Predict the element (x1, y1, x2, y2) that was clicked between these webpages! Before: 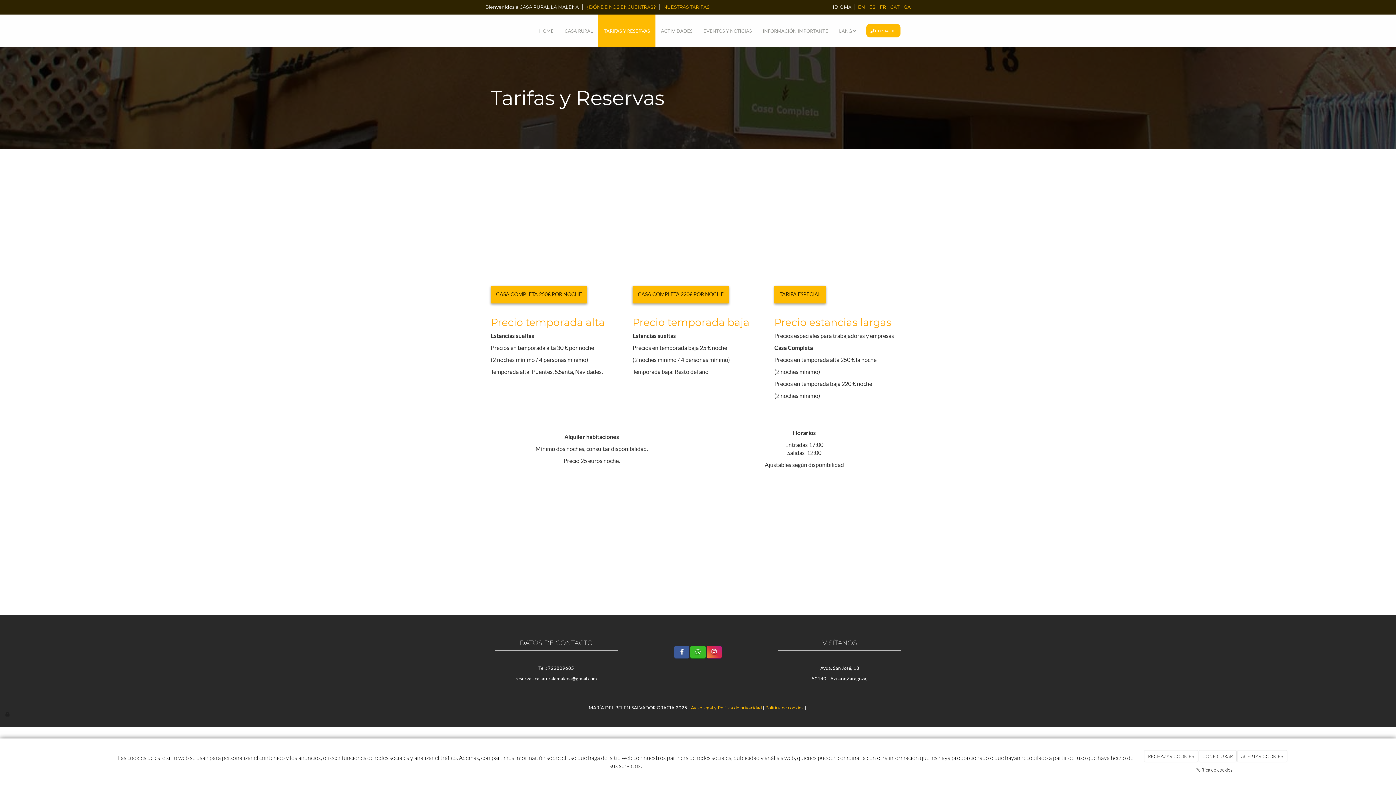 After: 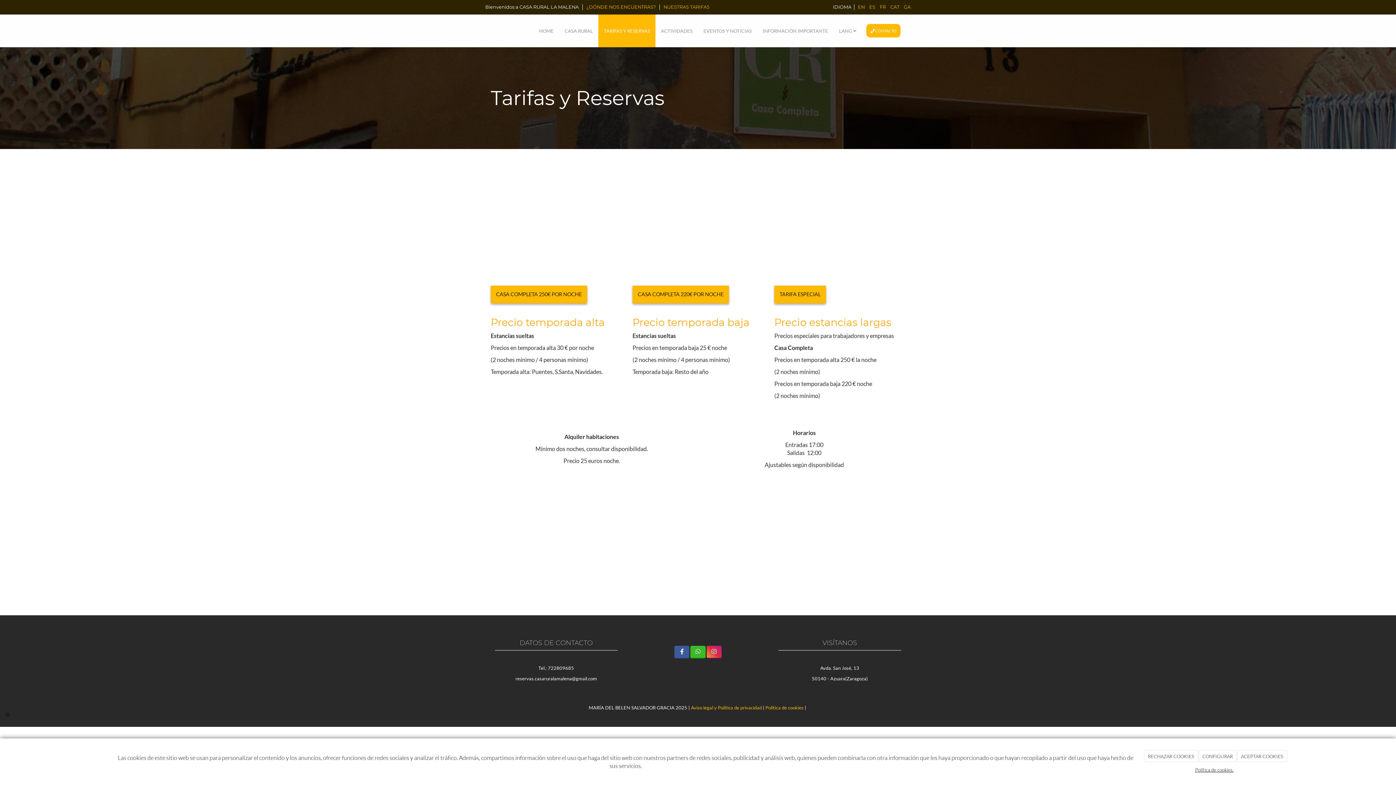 Action: bbox: (598, 14, 655, 47) label: TARIFAS Y RESERVAS